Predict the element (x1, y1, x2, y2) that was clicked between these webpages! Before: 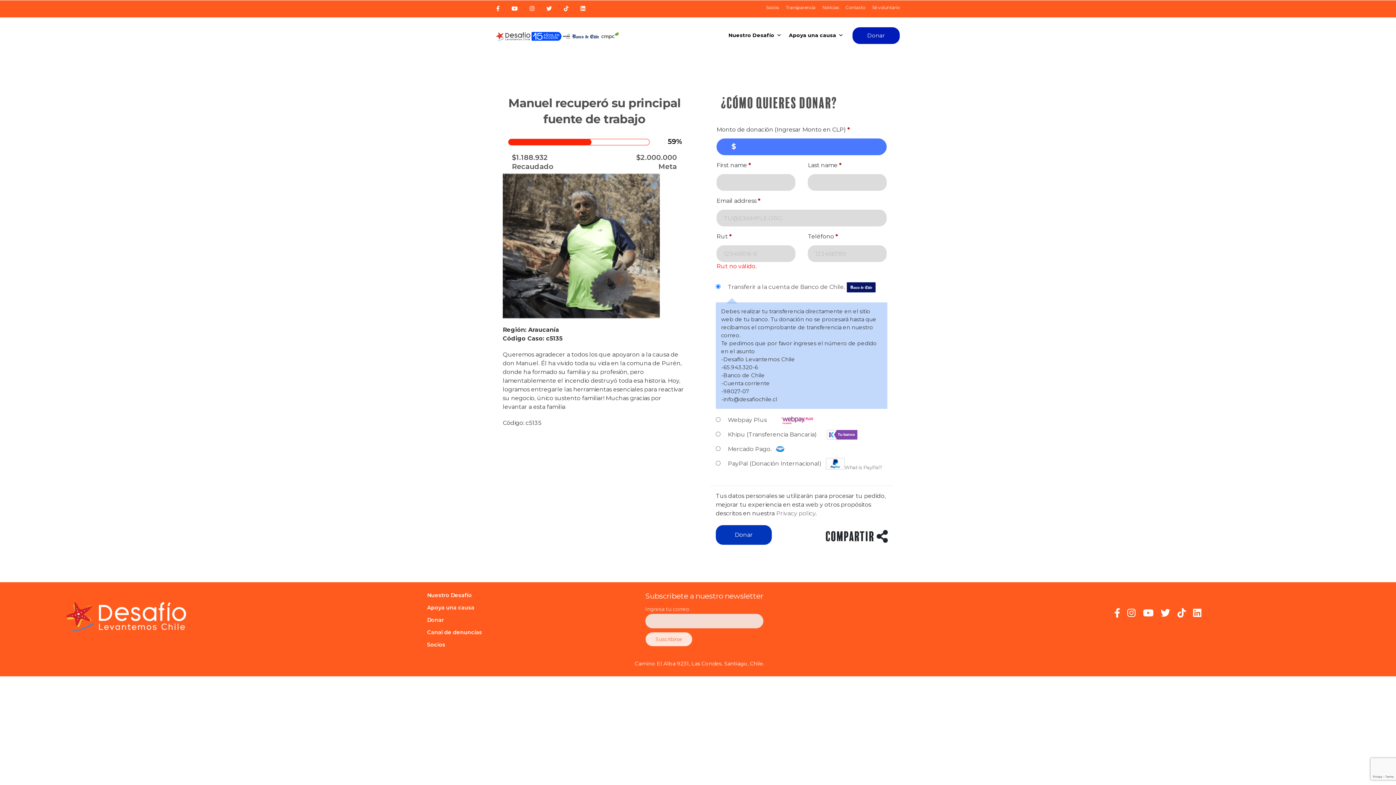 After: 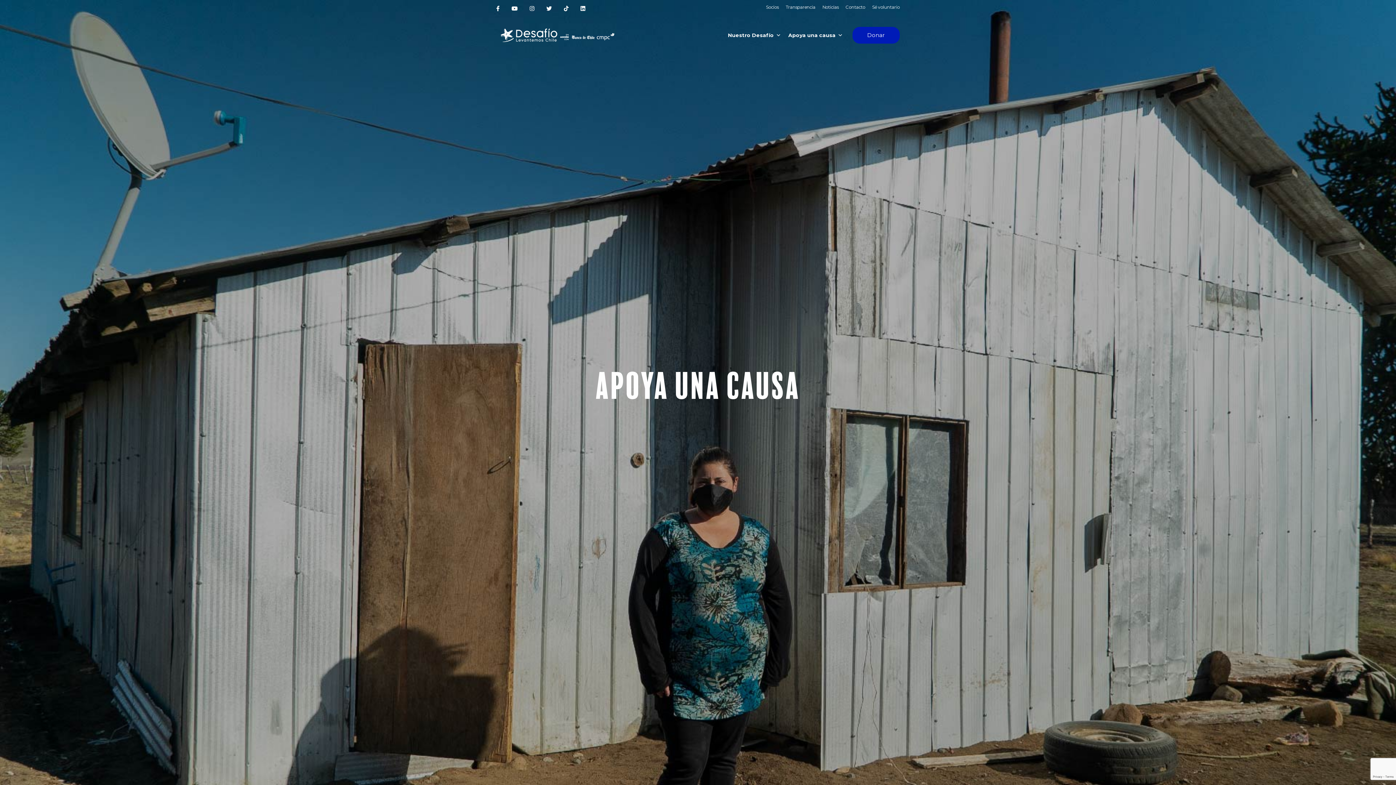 Action: bbox: (427, 604, 474, 614) label: Apoya una causa